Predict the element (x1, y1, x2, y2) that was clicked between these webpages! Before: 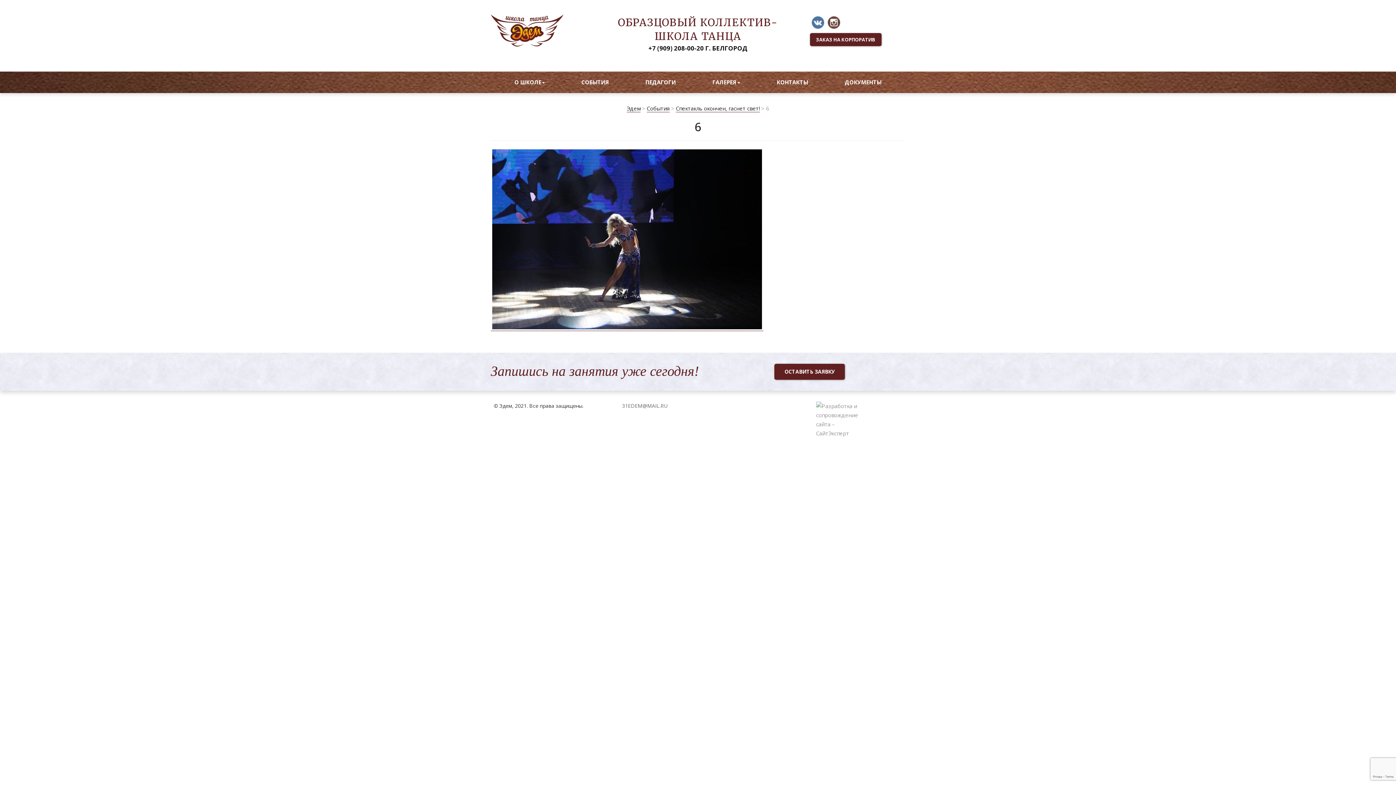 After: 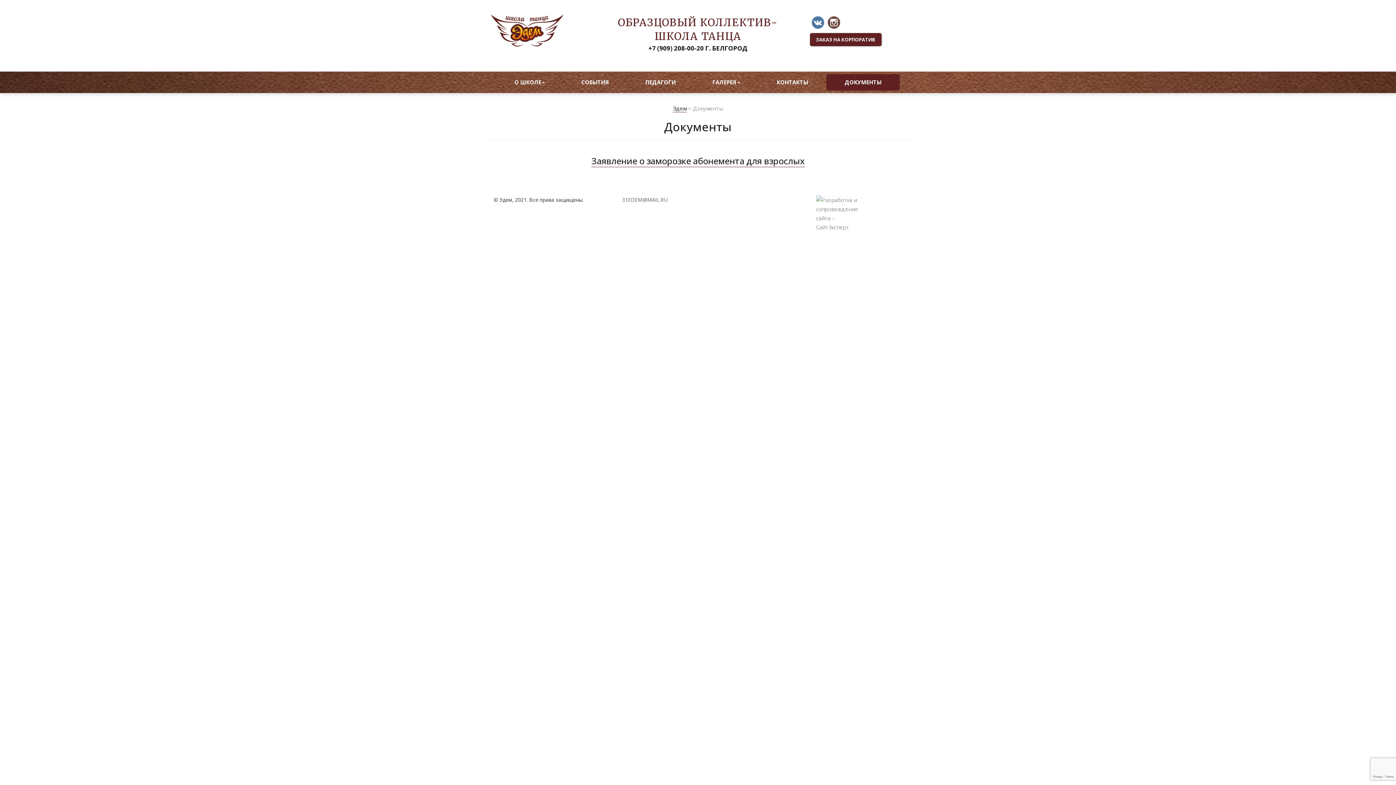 Action: label: ДОКУМЕНТЫ bbox: (826, 74, 900, 90)